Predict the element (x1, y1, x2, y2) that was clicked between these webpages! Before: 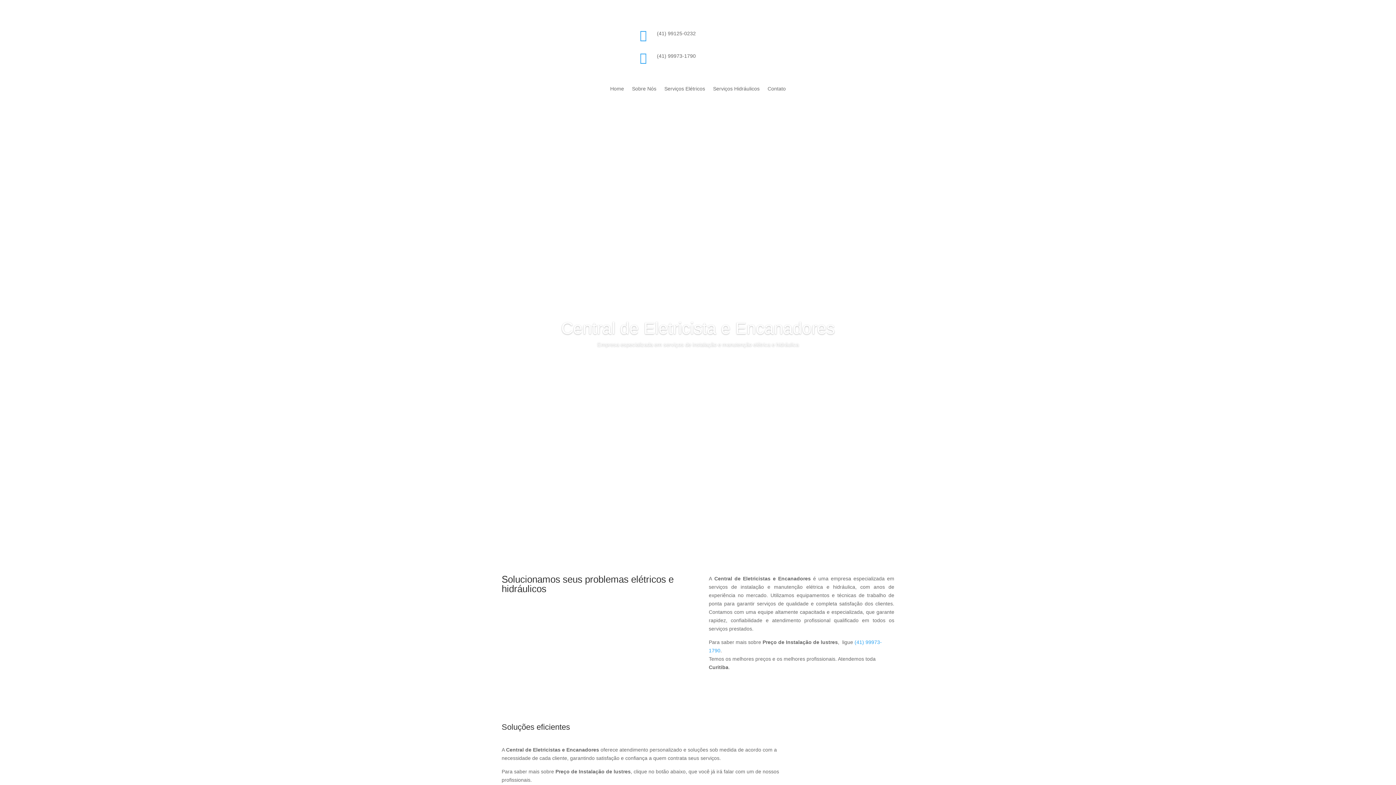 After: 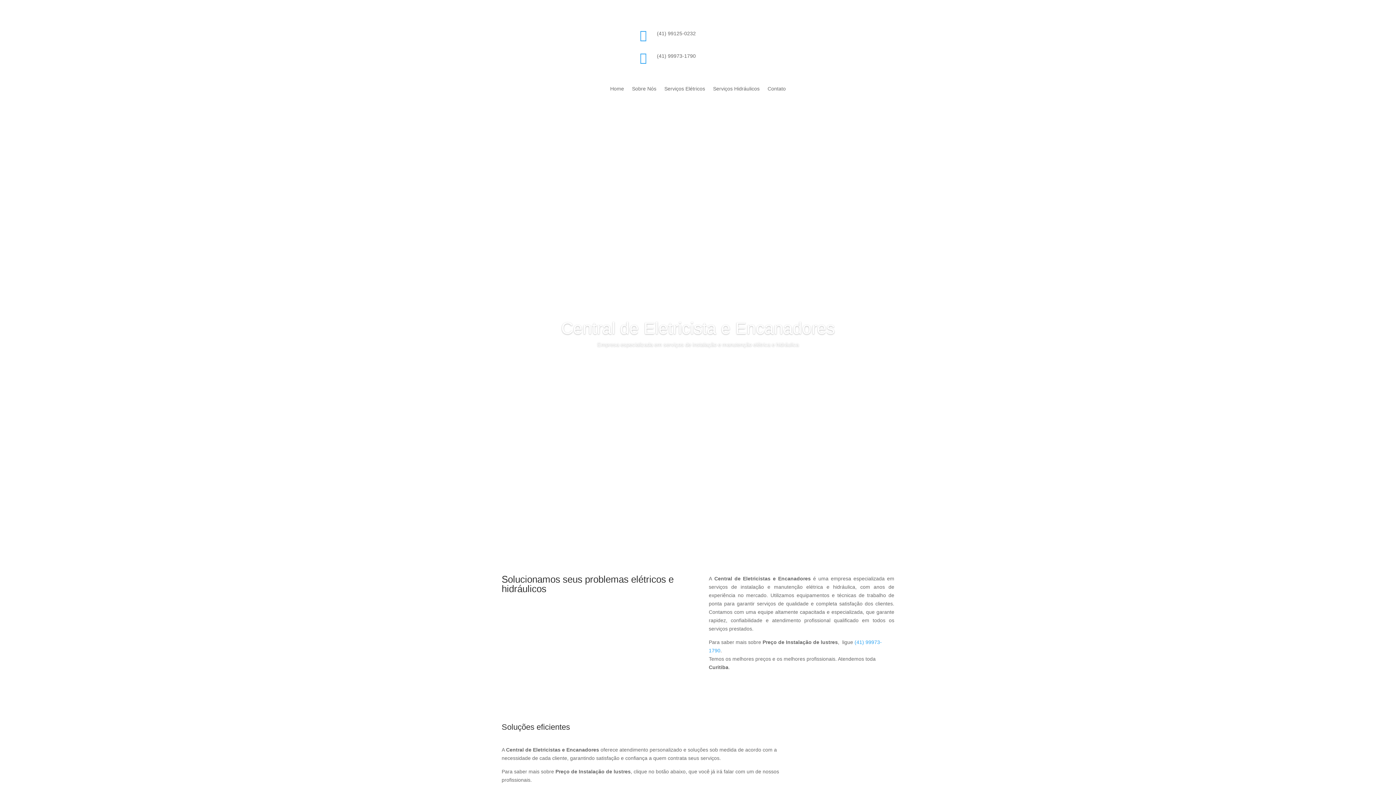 Action: bbox: (792, 29, 804, 41)